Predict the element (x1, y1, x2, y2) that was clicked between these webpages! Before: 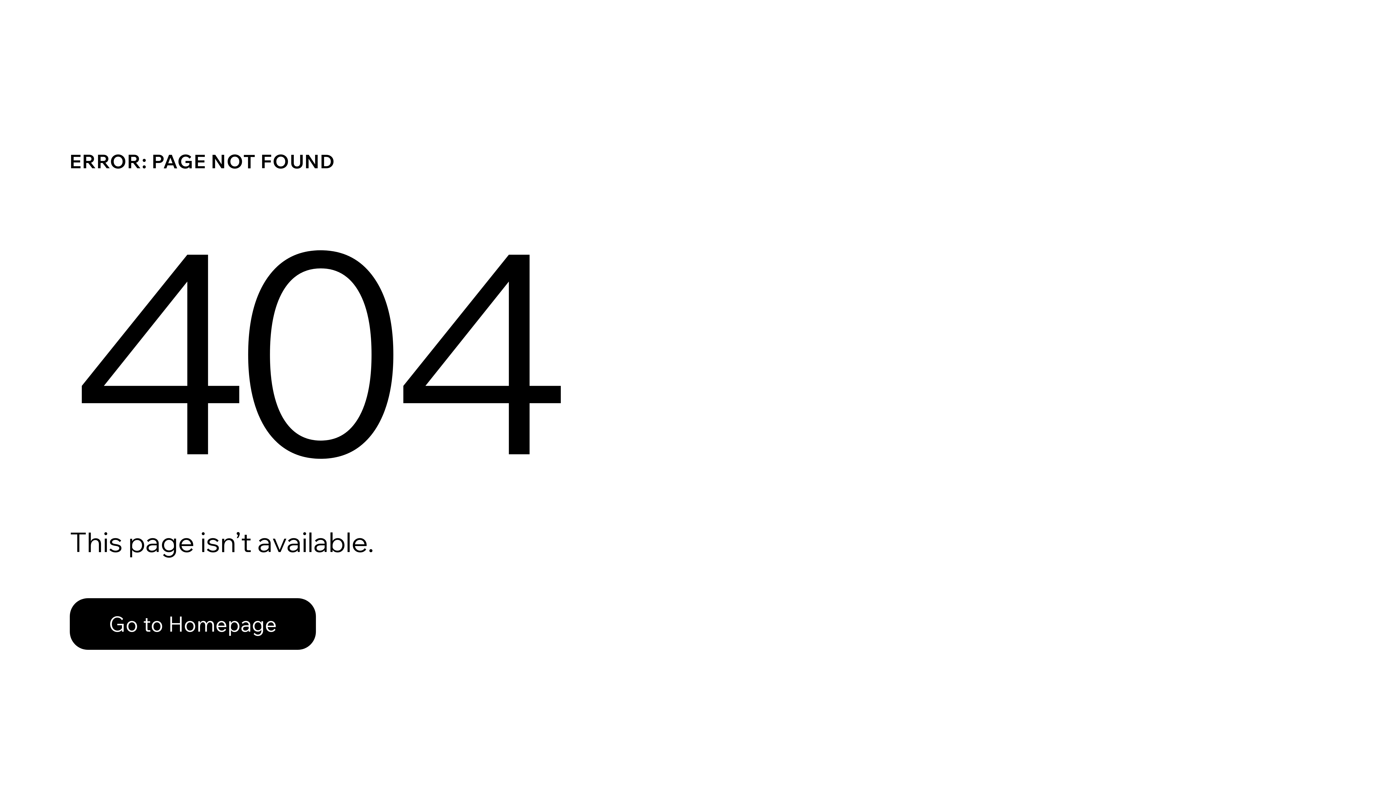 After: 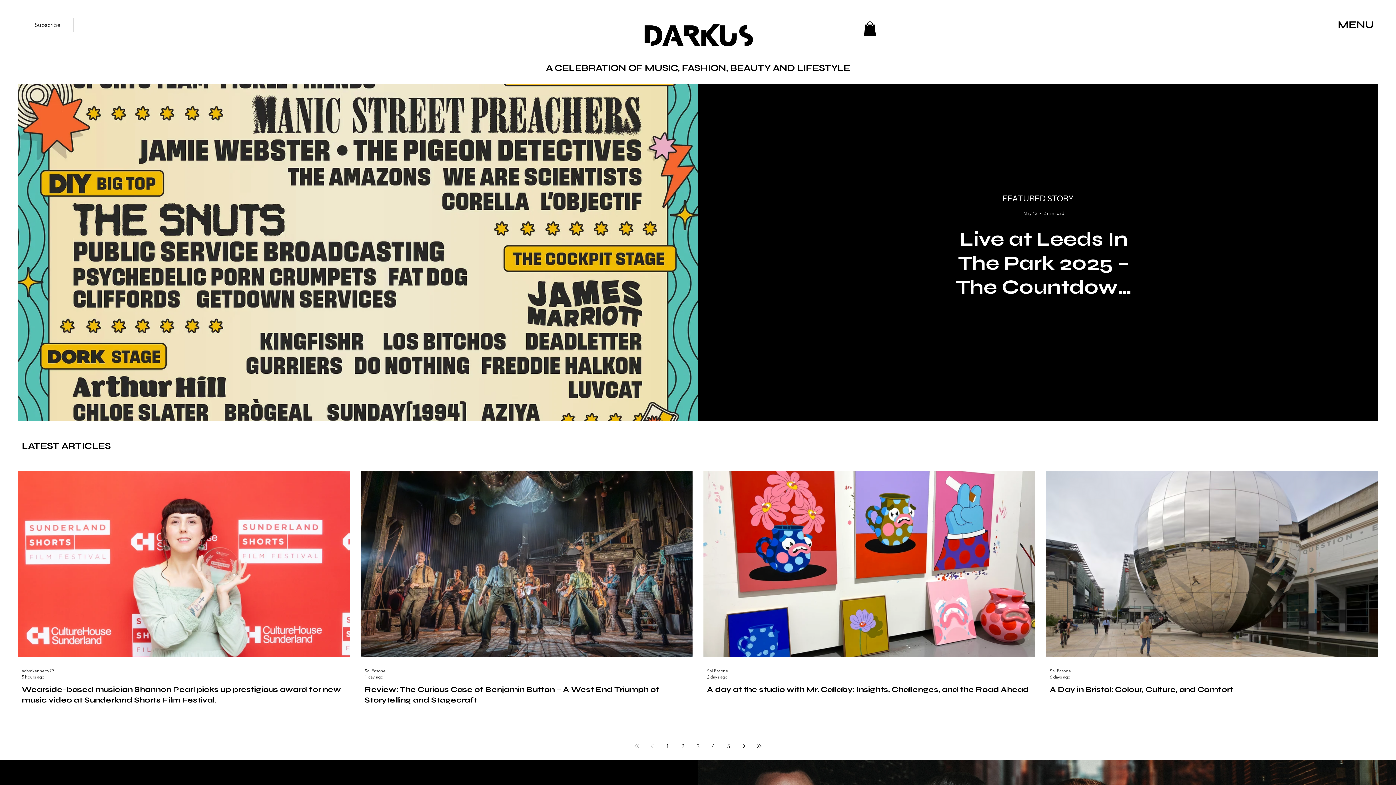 Action: label: Go to Homepage bbox: (69, 598, 316, 650)